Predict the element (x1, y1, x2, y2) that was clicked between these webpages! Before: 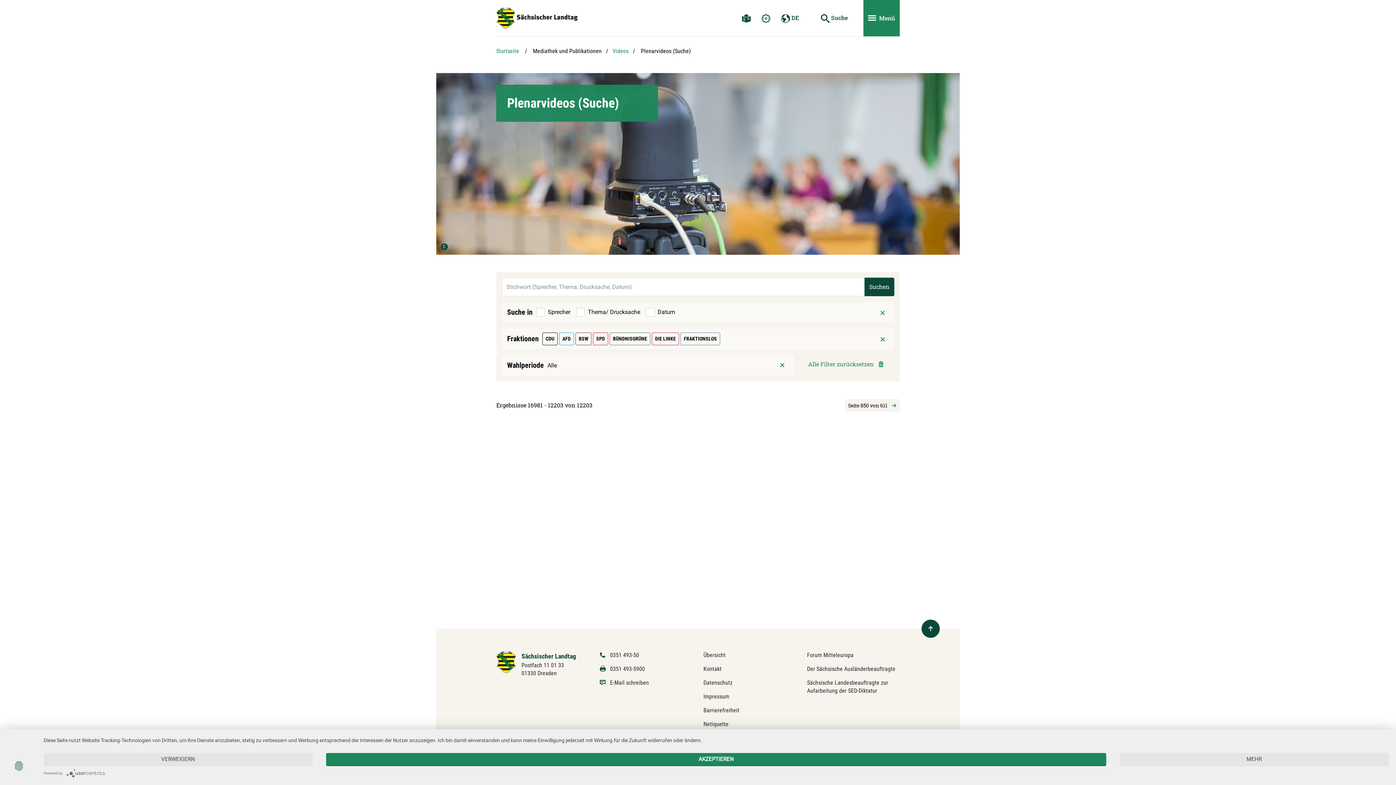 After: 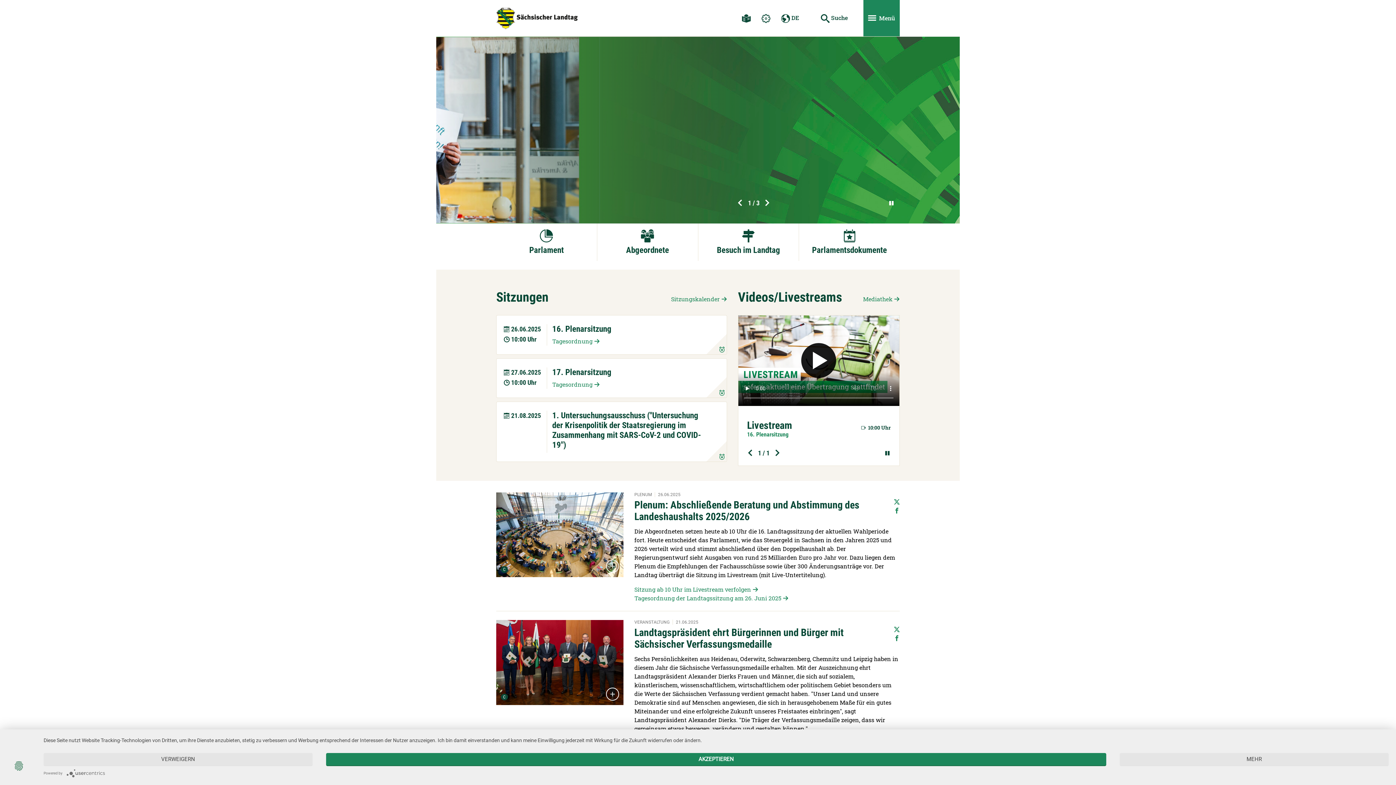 Action: bbox: (496, 47, 519, 54) label: Startseite